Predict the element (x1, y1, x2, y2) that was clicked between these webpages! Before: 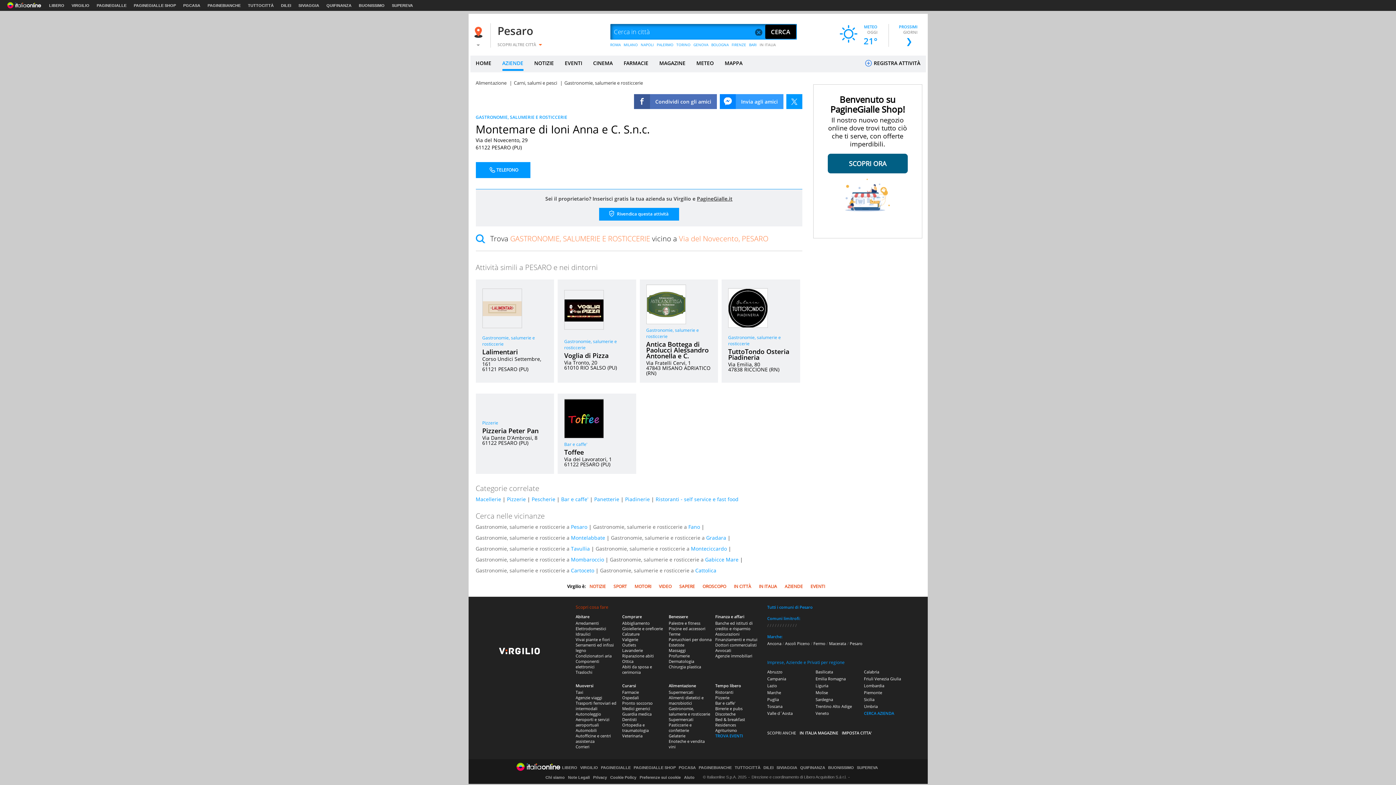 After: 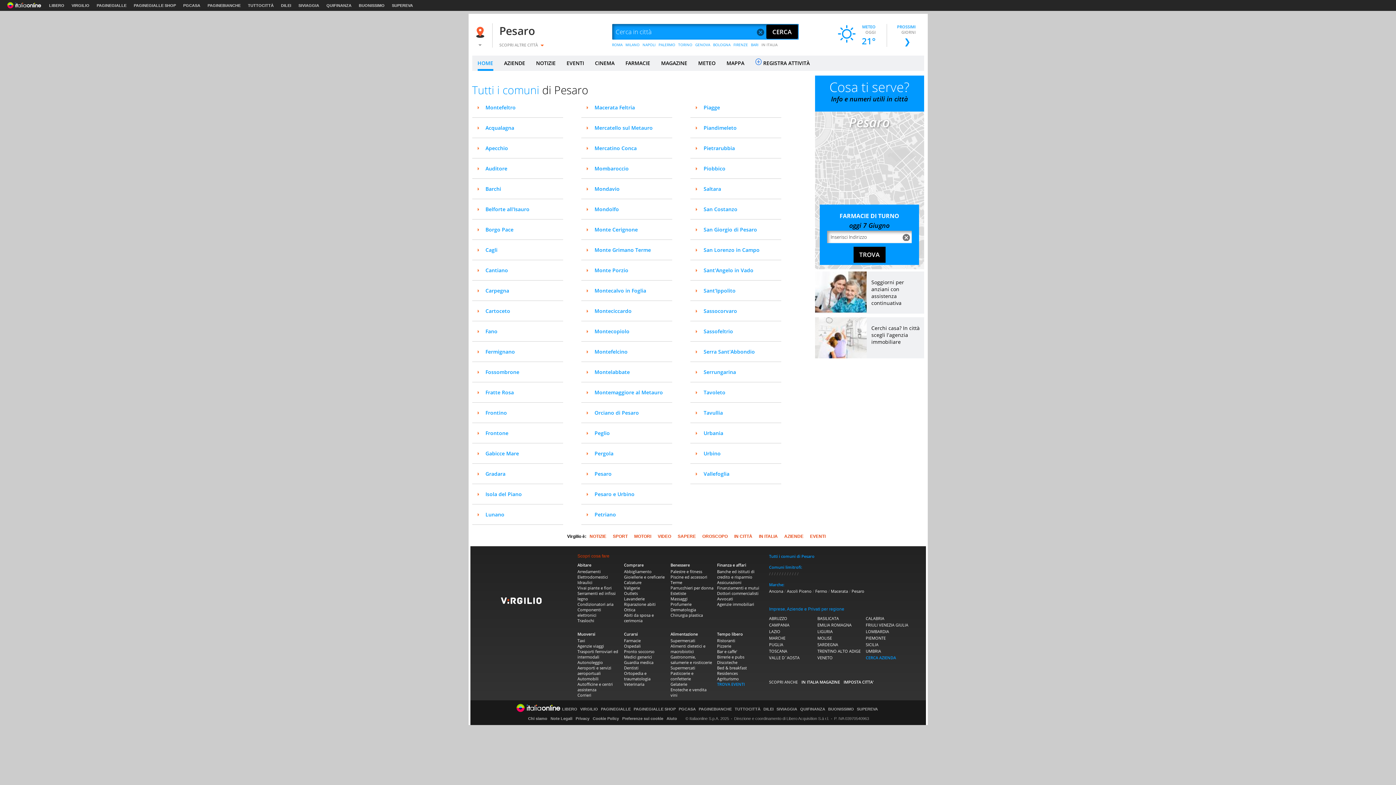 Action: label: Tutti i comuni di Pesaro bbox: (767, 604, 812, 610)